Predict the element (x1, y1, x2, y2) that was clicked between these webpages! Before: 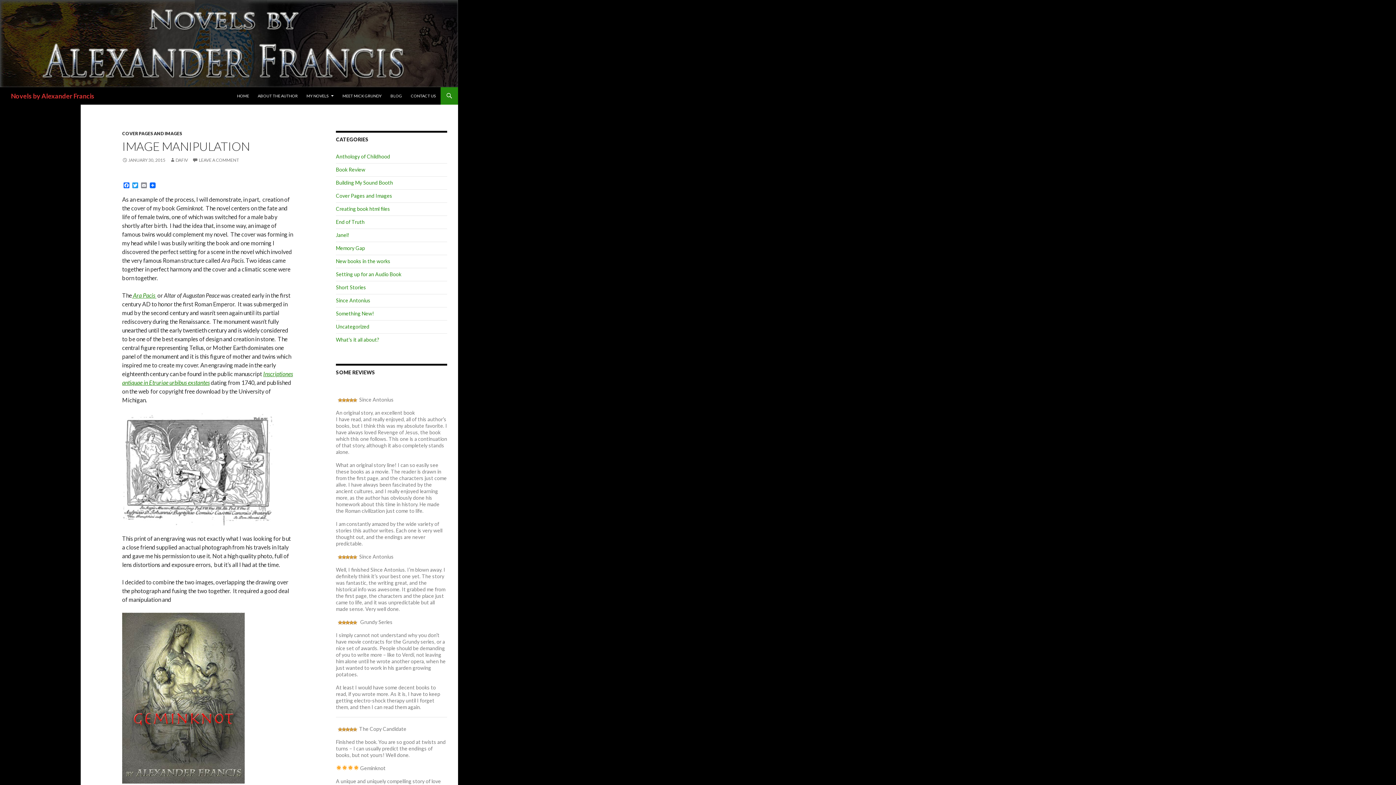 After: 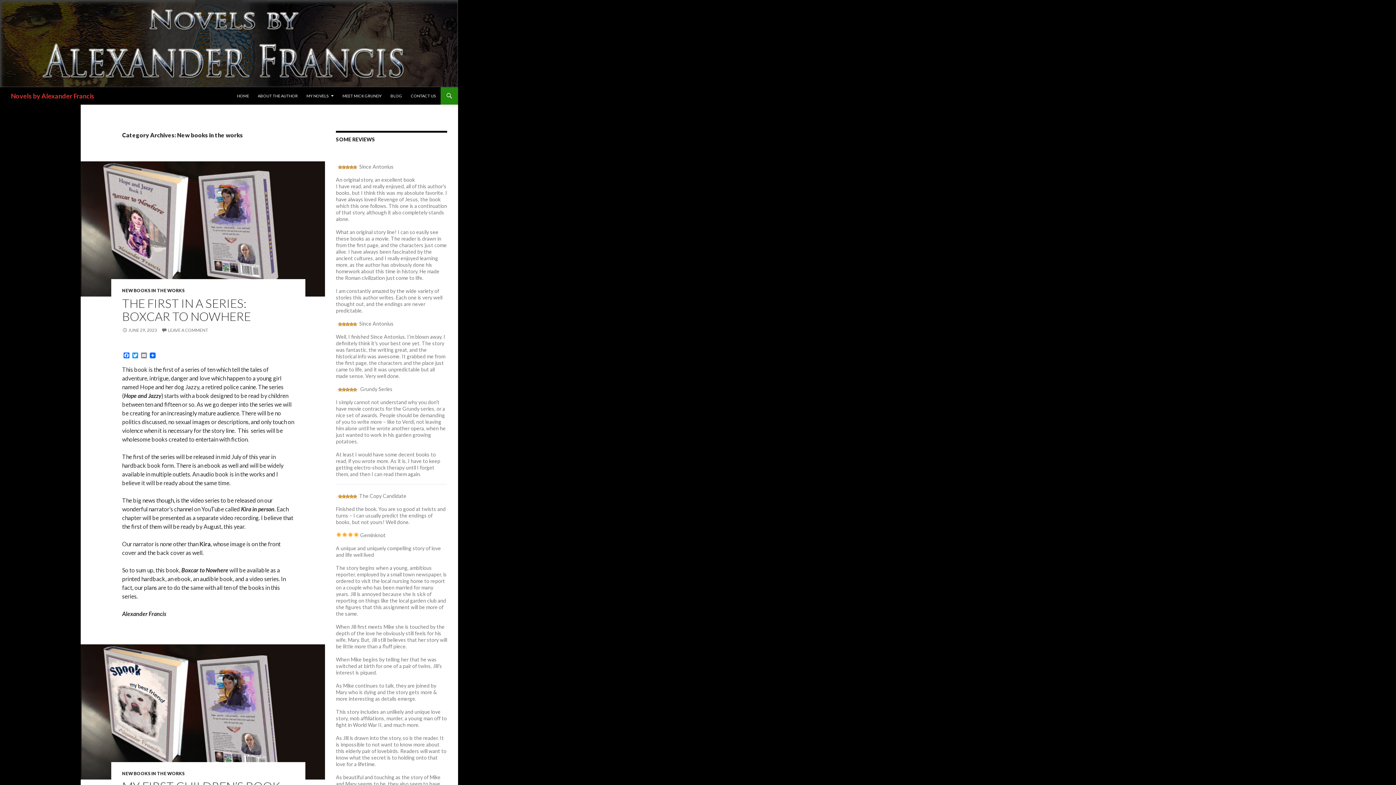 Action: bbox: (336, 258, 390, 264) label: New books in the works